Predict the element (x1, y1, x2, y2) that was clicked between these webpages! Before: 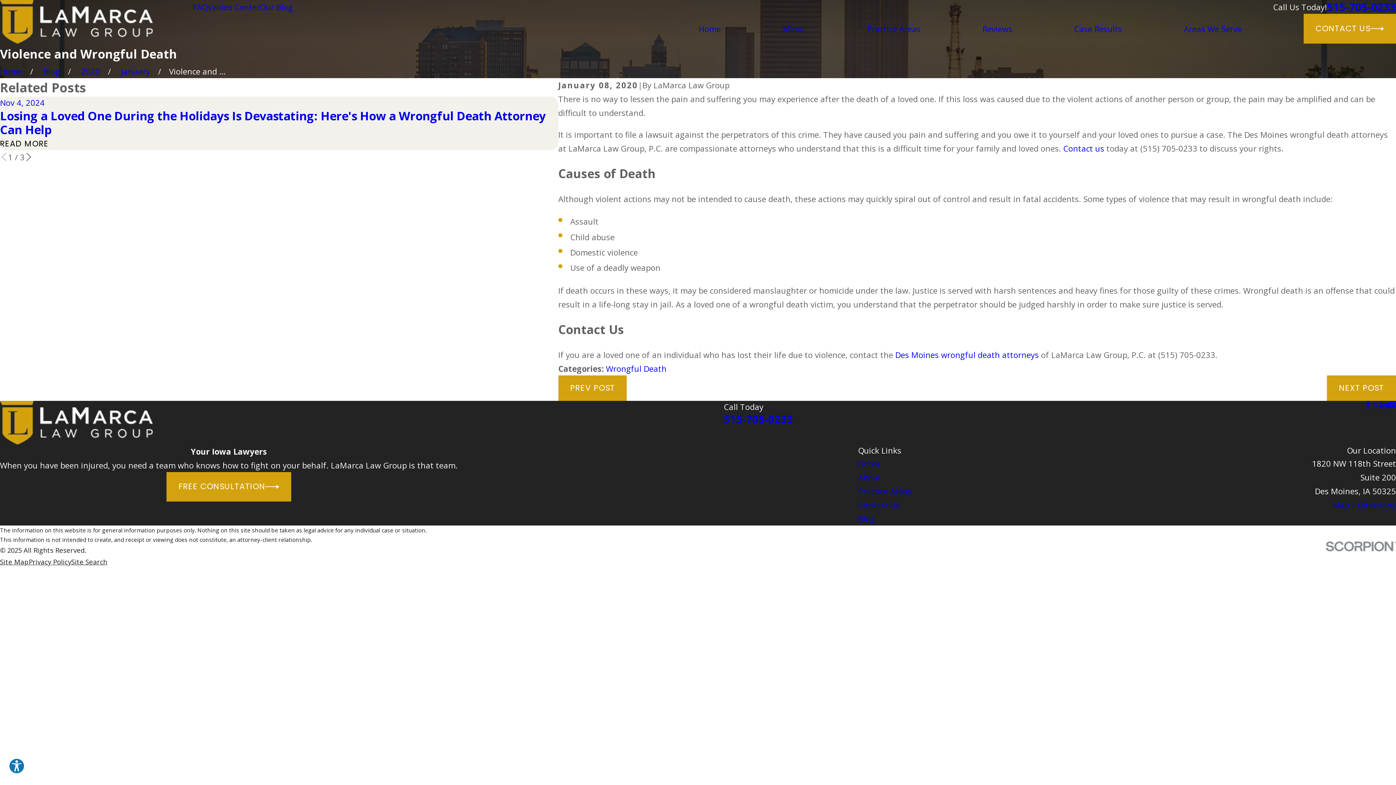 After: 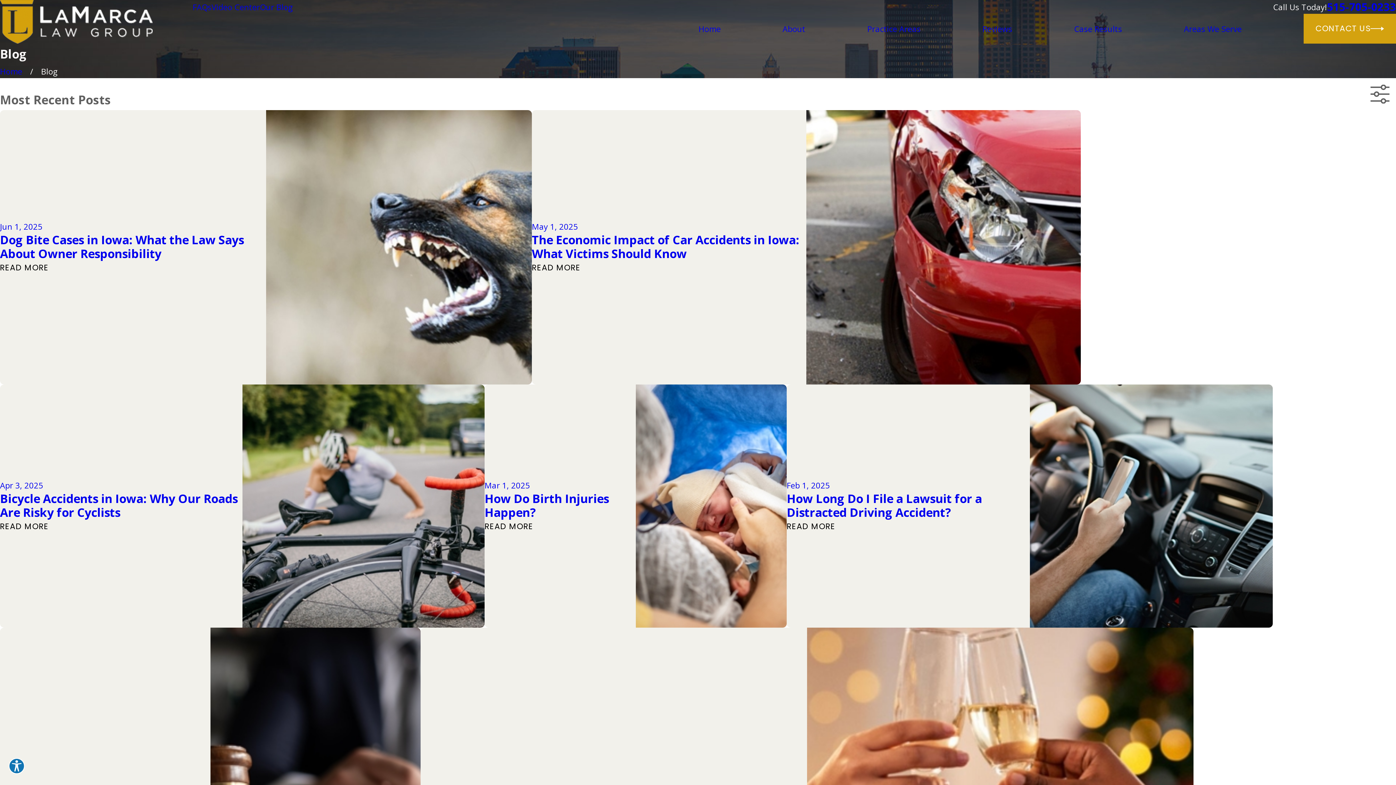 Action: bbox: (43, 65, 60, 76) label: Blog